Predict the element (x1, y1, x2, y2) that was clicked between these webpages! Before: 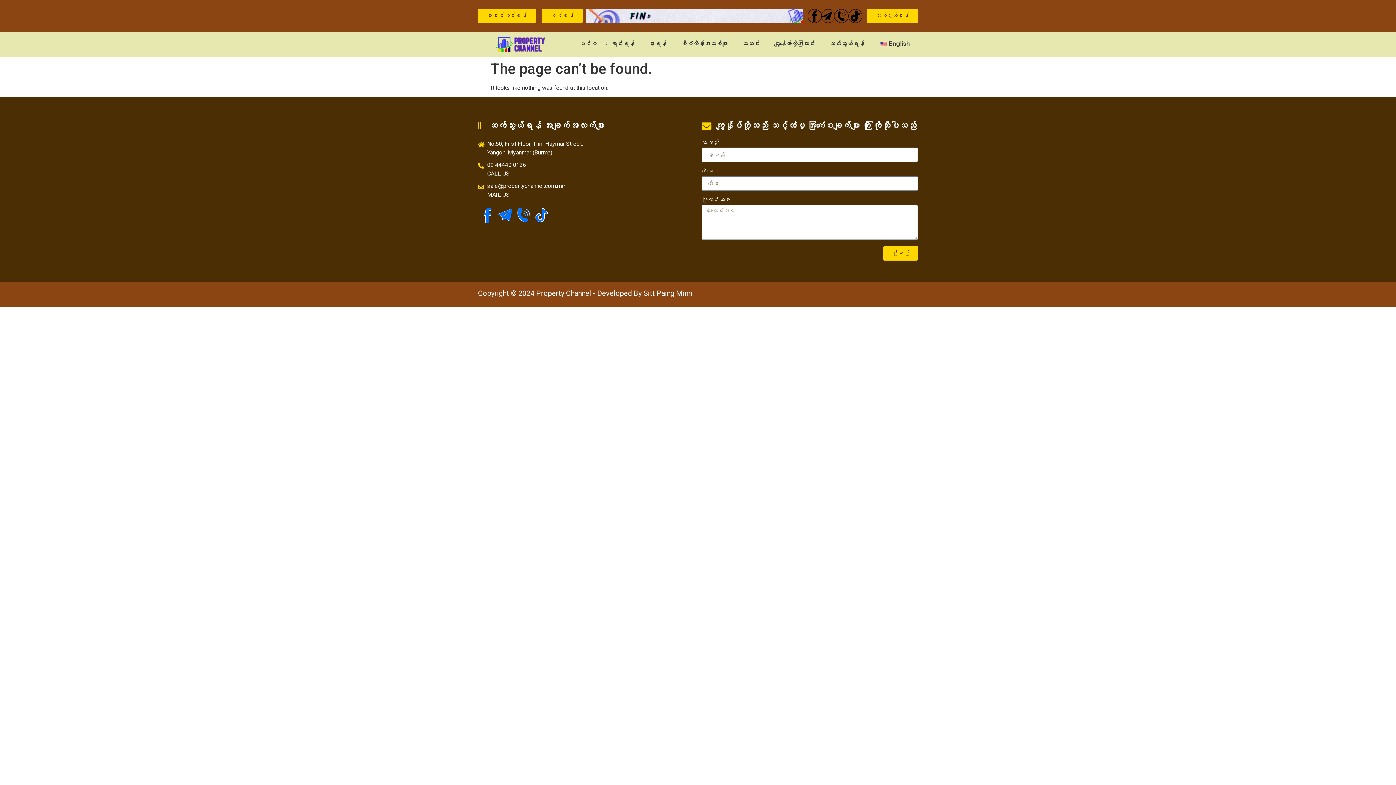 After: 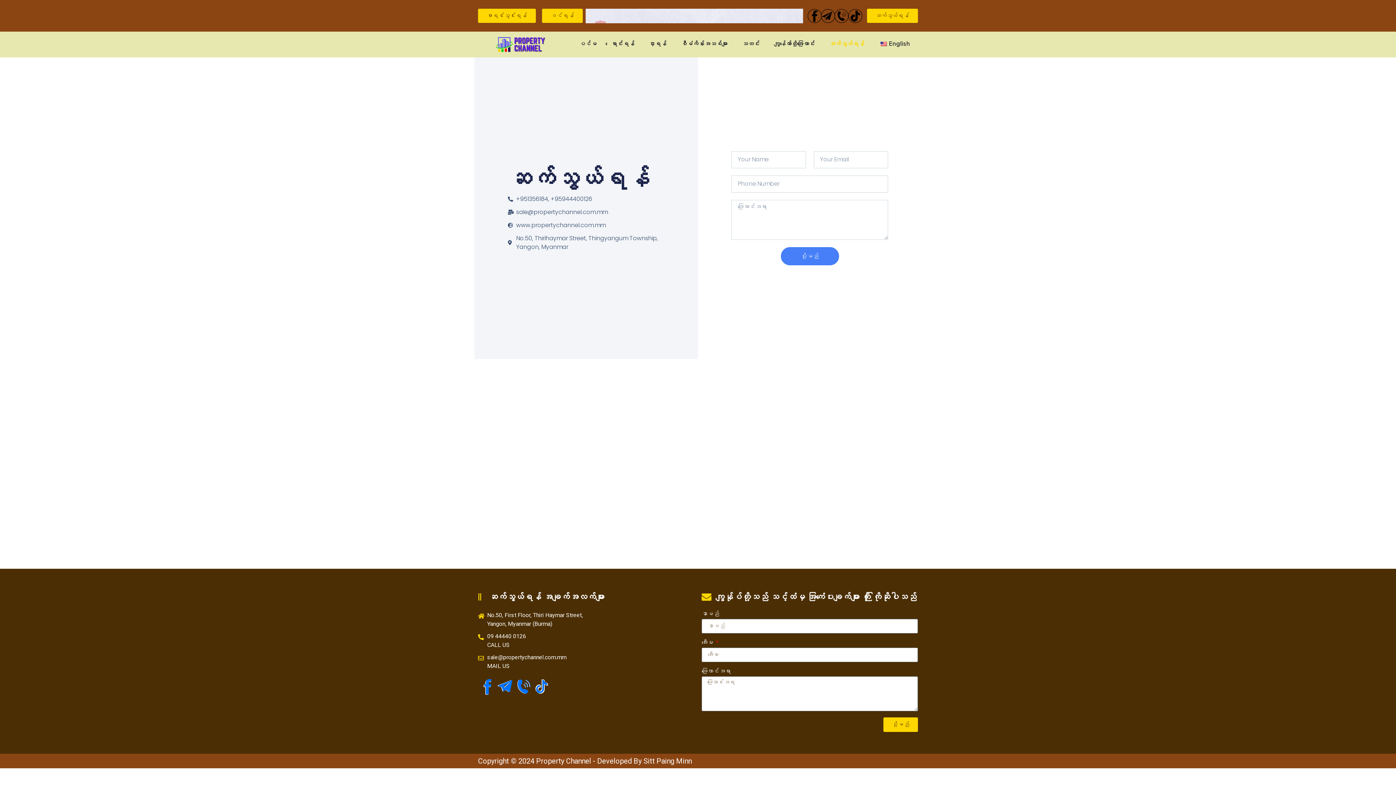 Action: bbox: (822, 35, 871, 52) label: ဆက်သွယ်ရန်